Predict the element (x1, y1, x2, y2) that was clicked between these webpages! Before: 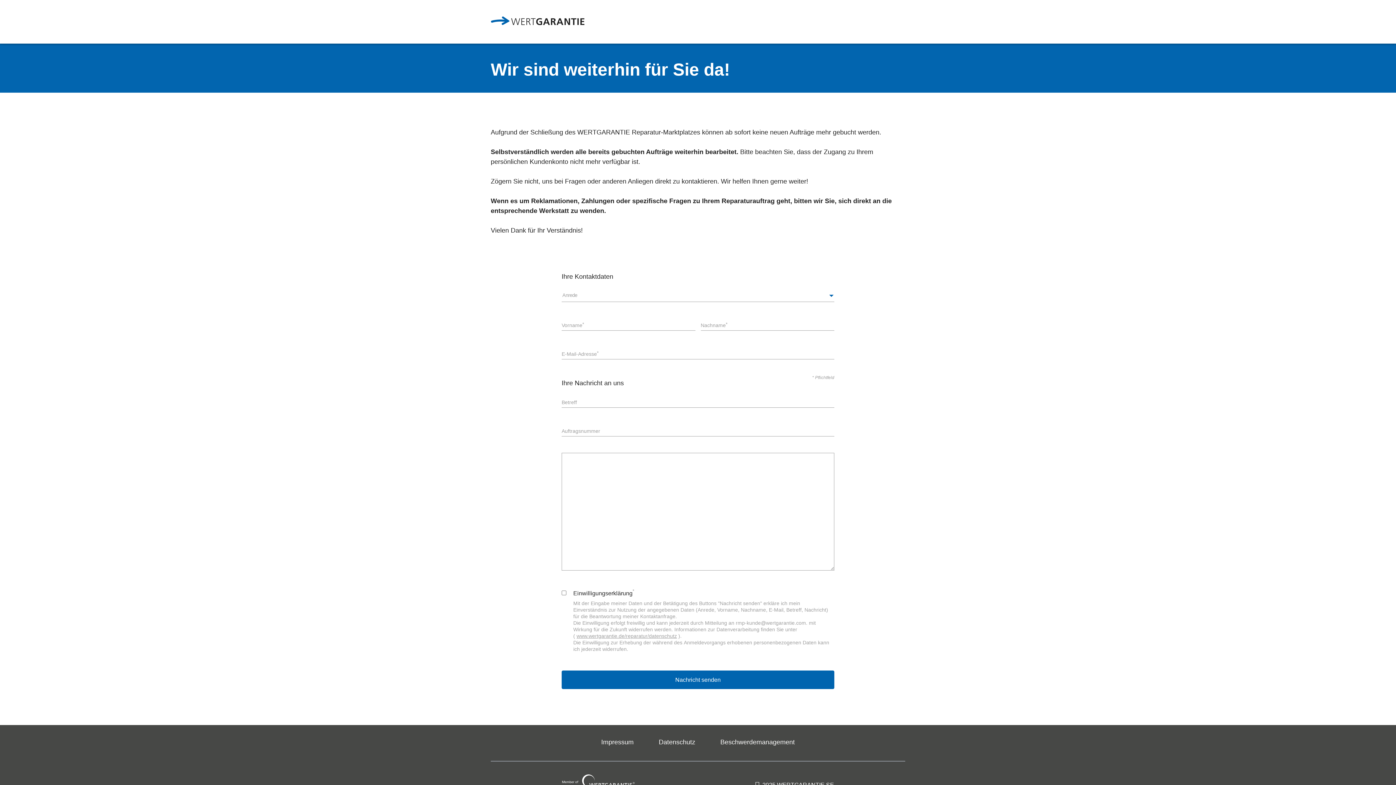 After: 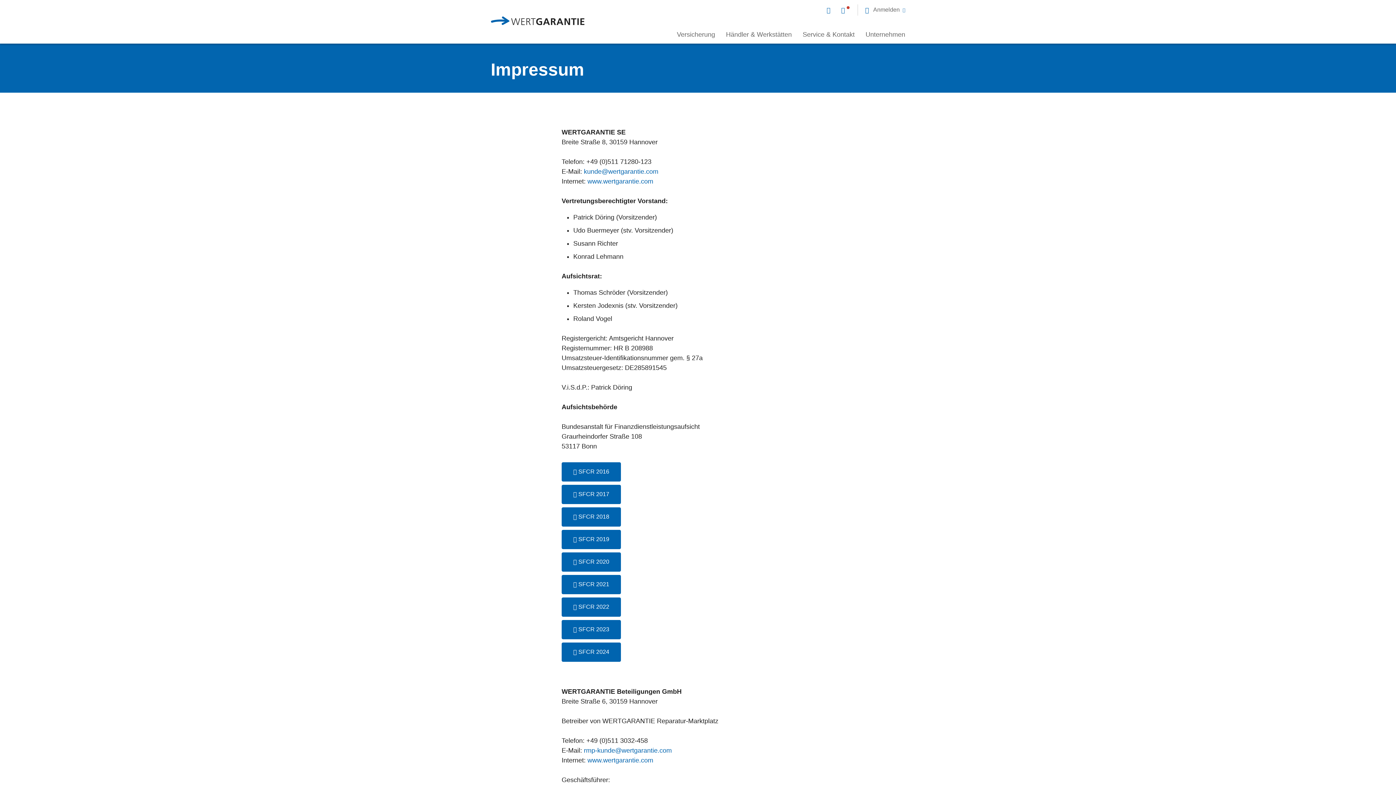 Action: bbox: (601, 737, 633, 747) label: Impressum